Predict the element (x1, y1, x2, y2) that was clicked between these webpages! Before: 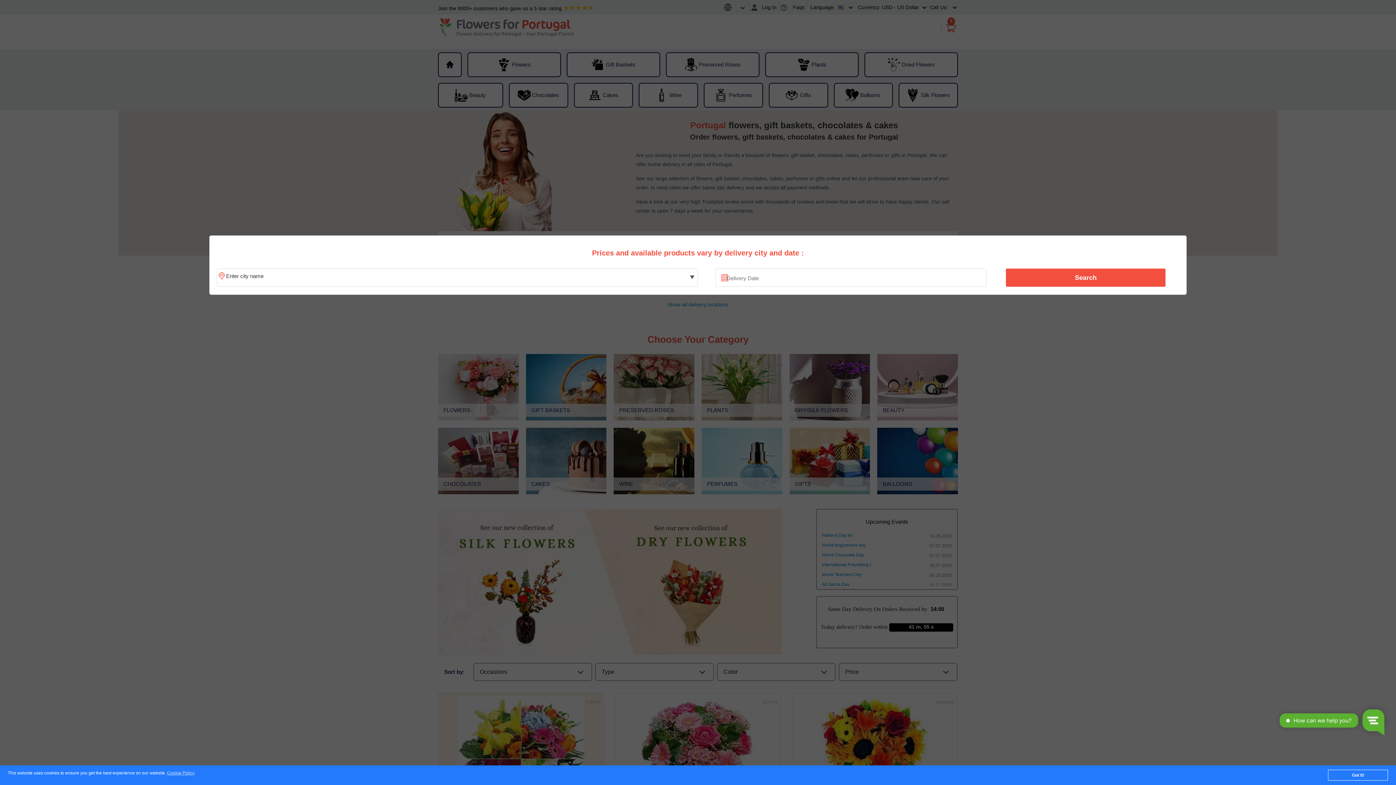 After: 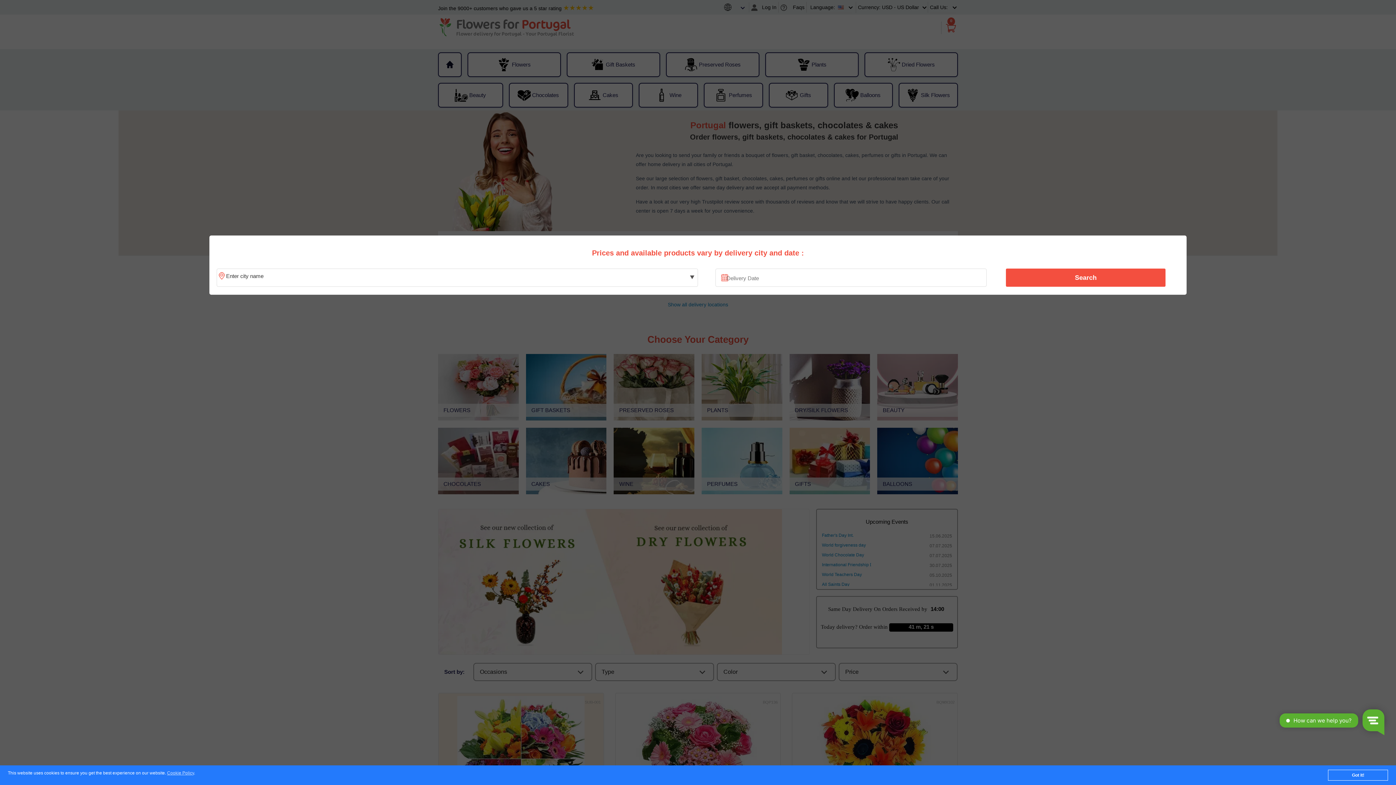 Action: bbox: (1010, 270, 1161, 285) label: Search